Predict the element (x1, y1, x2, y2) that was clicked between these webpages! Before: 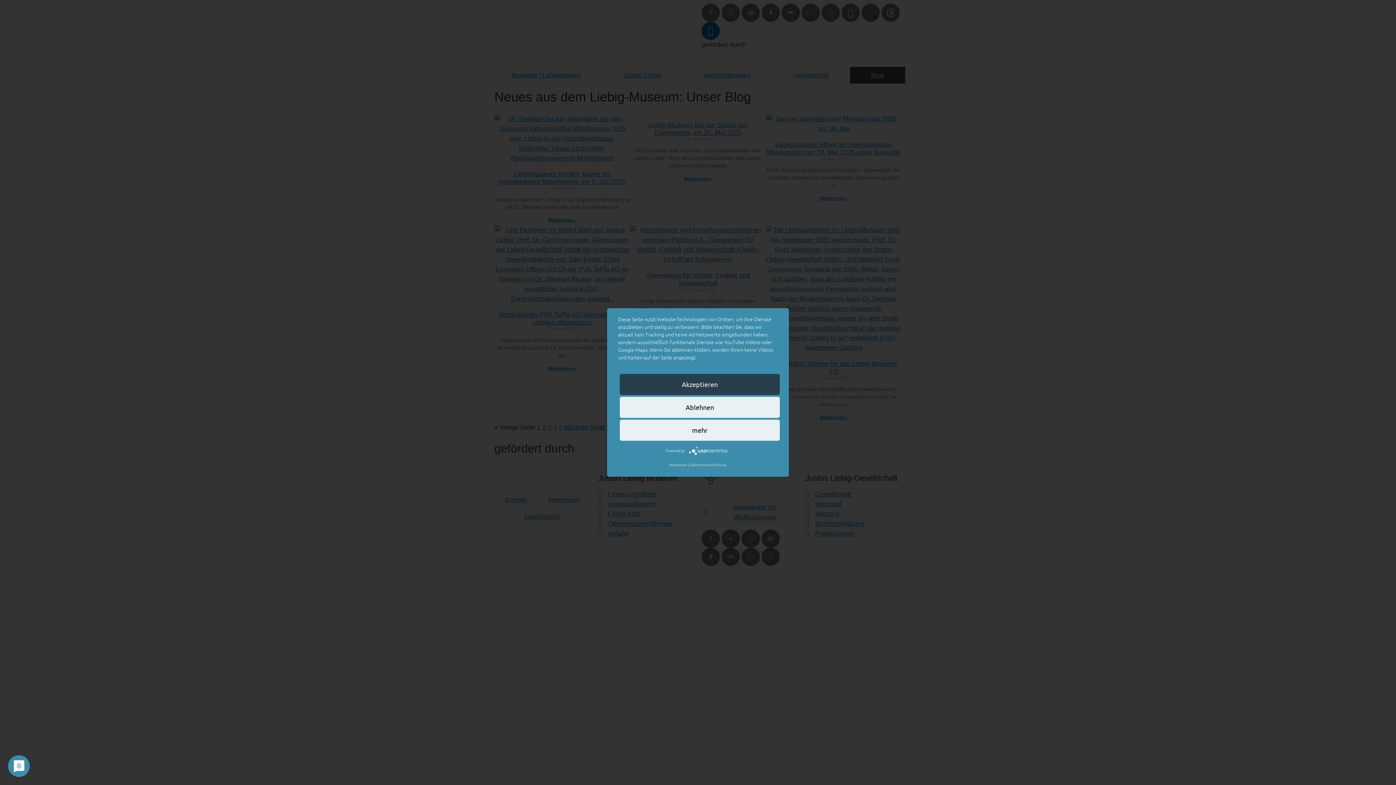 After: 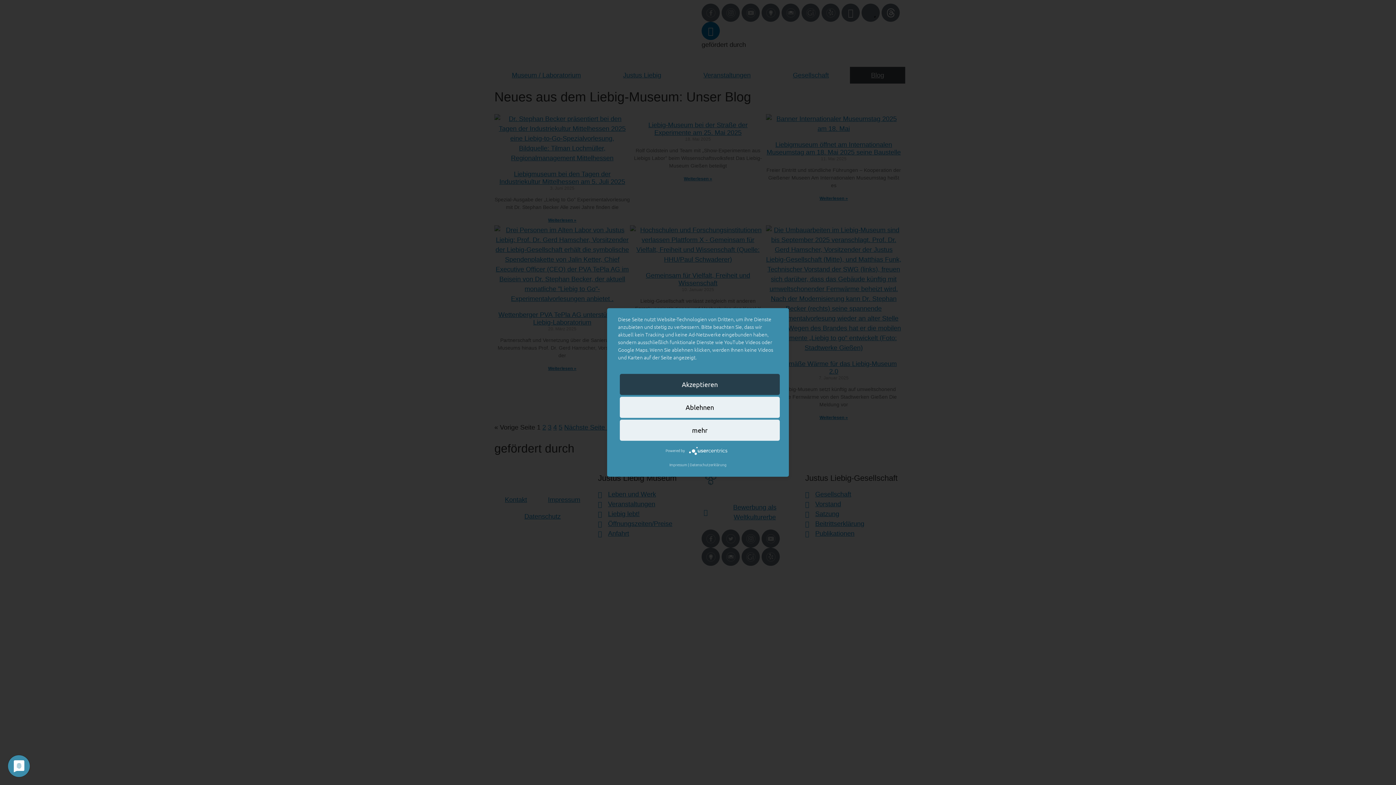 Action: bbox: (688, 447, 730, 453)